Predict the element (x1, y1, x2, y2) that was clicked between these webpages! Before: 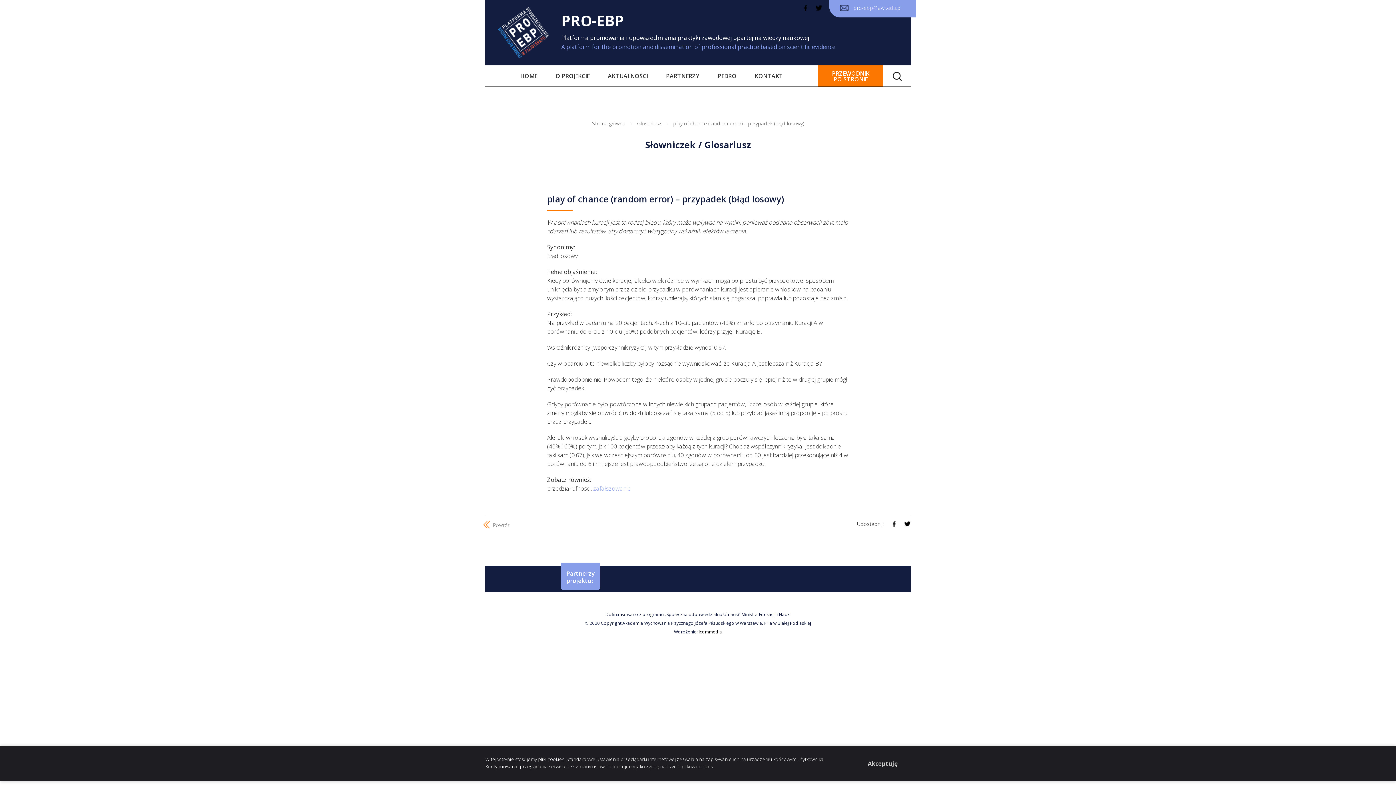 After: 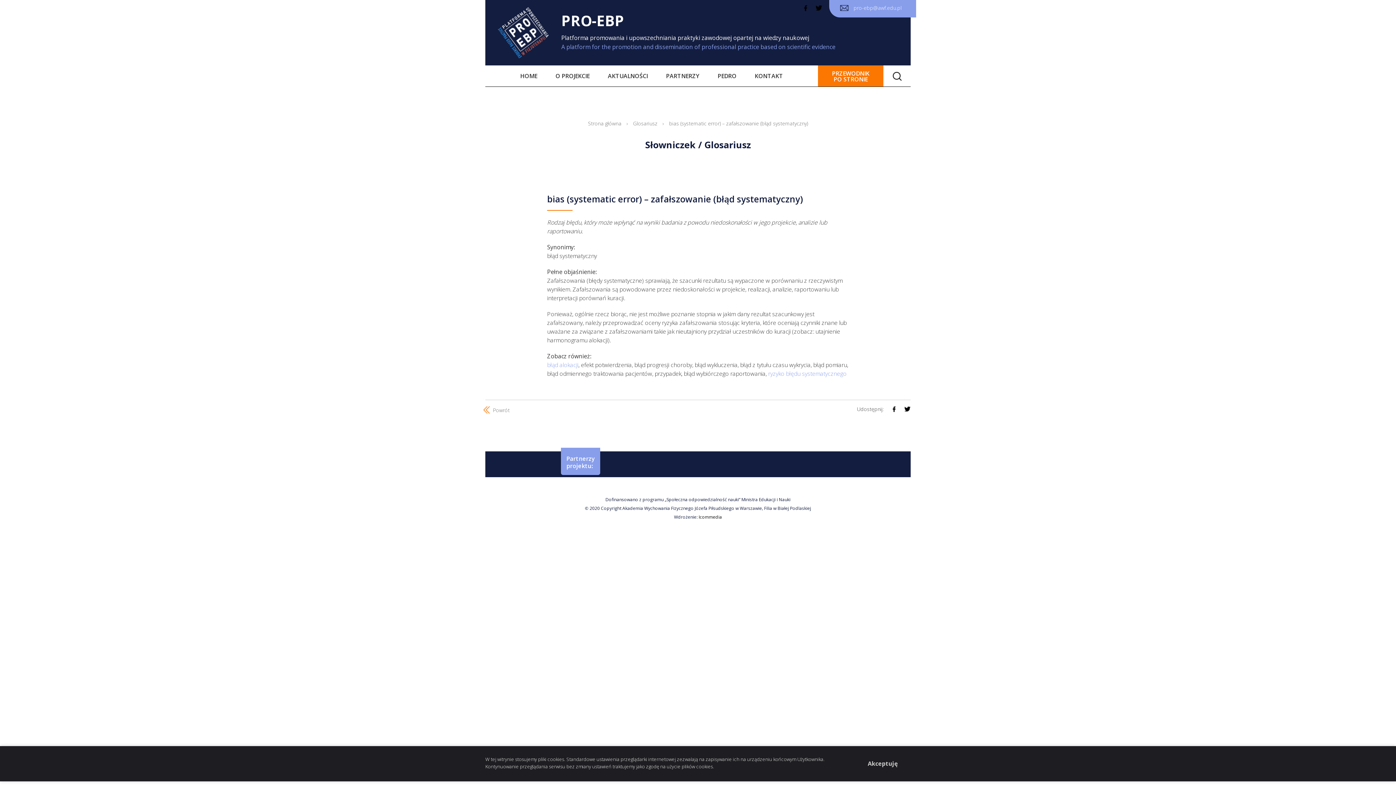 Action: label: zafałszowanie bbox: (593, 484, 630, 492)